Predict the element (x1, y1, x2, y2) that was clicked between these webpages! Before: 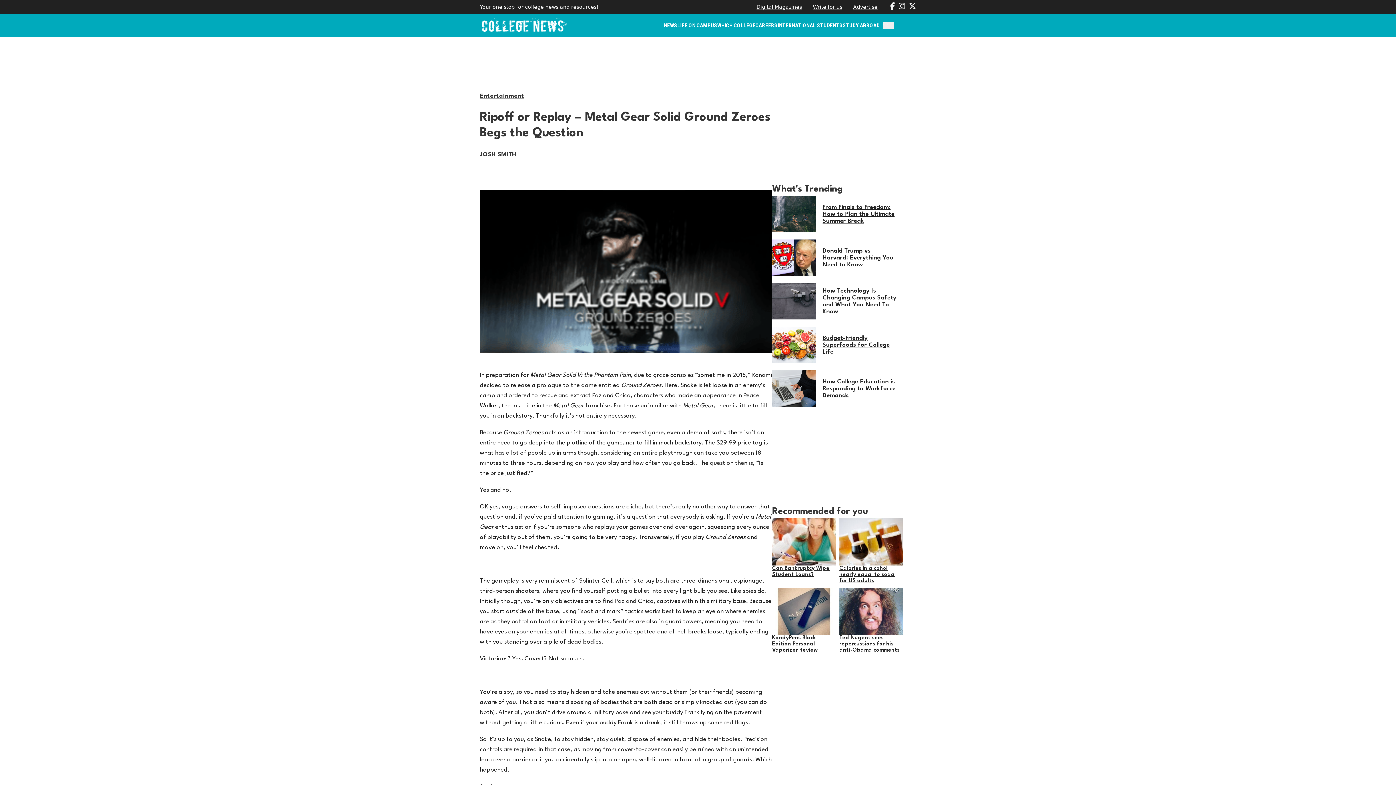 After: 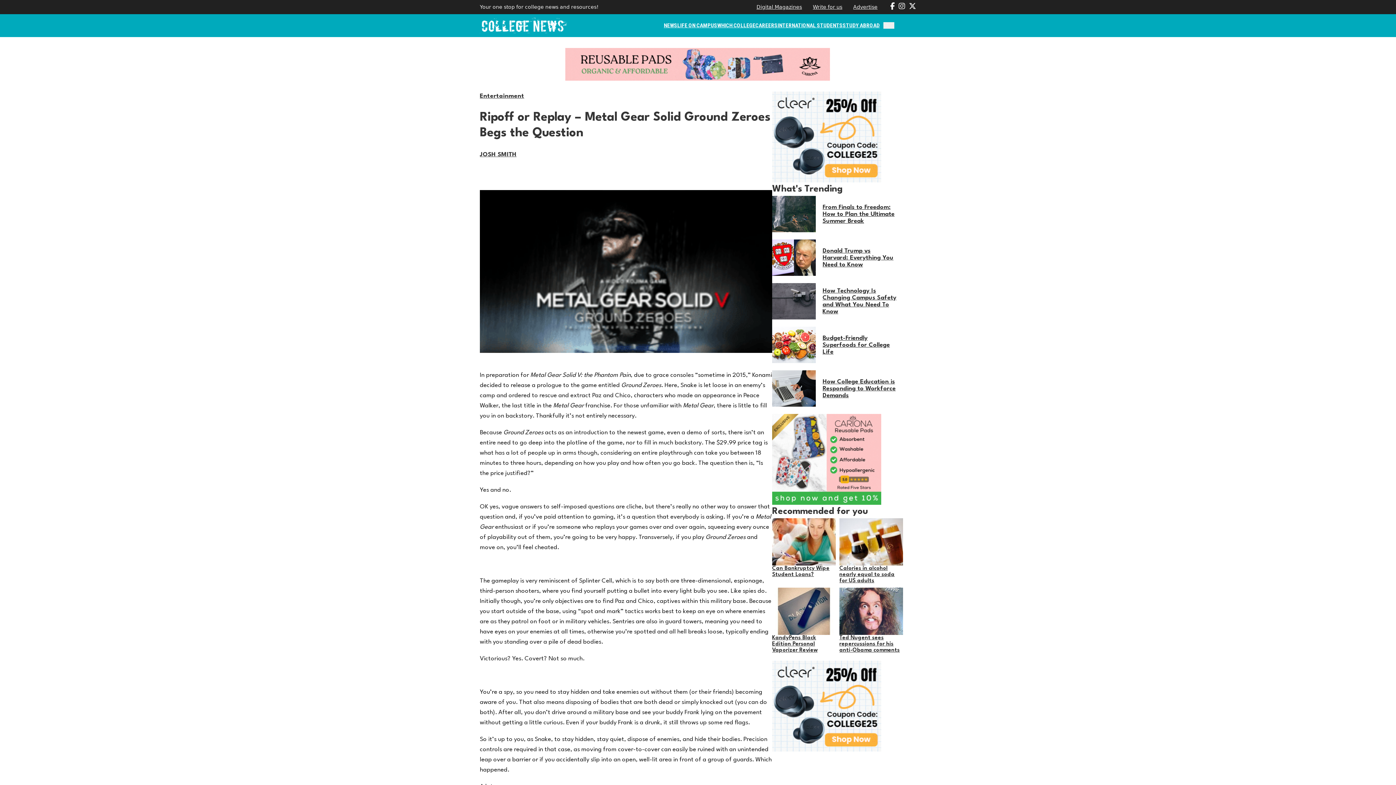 Action: bbox: (565, 75, 830, 82)